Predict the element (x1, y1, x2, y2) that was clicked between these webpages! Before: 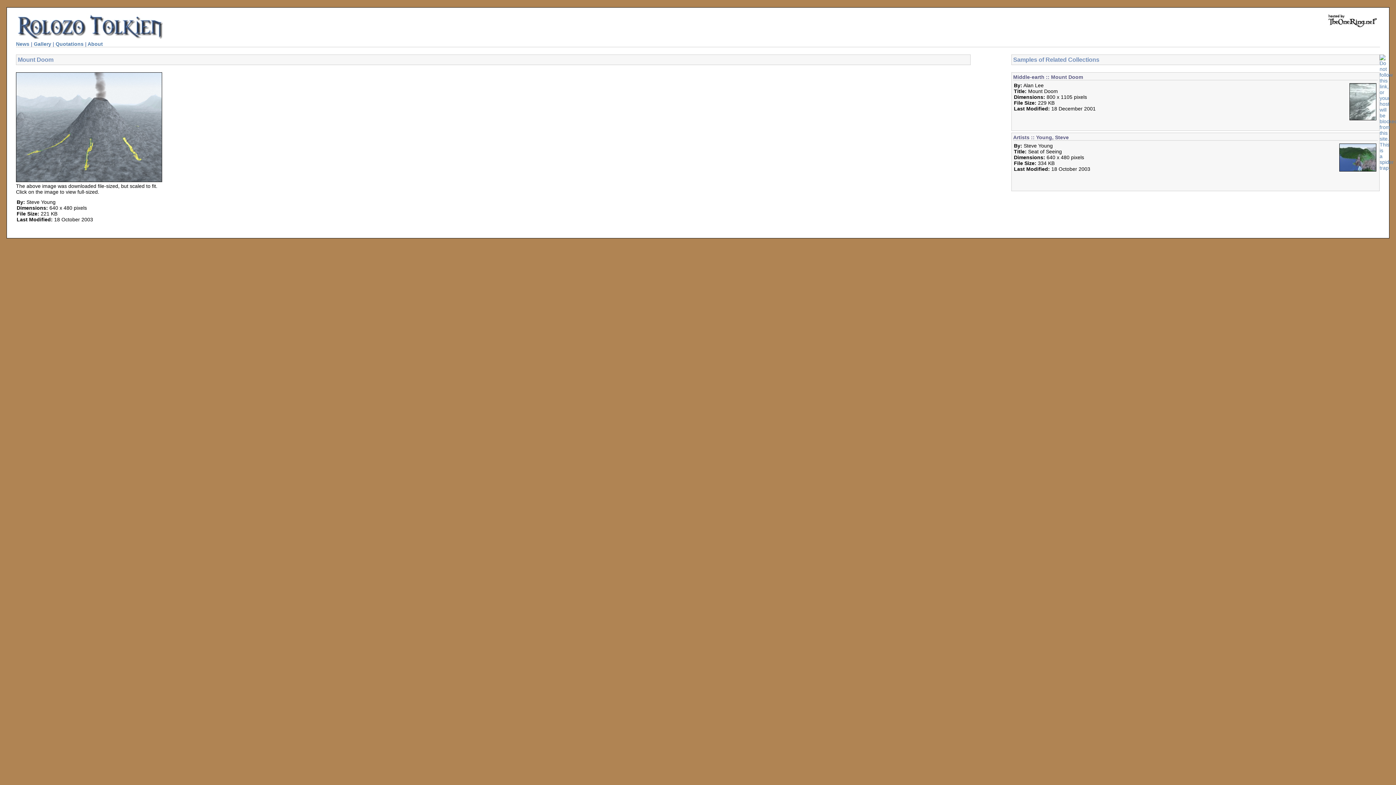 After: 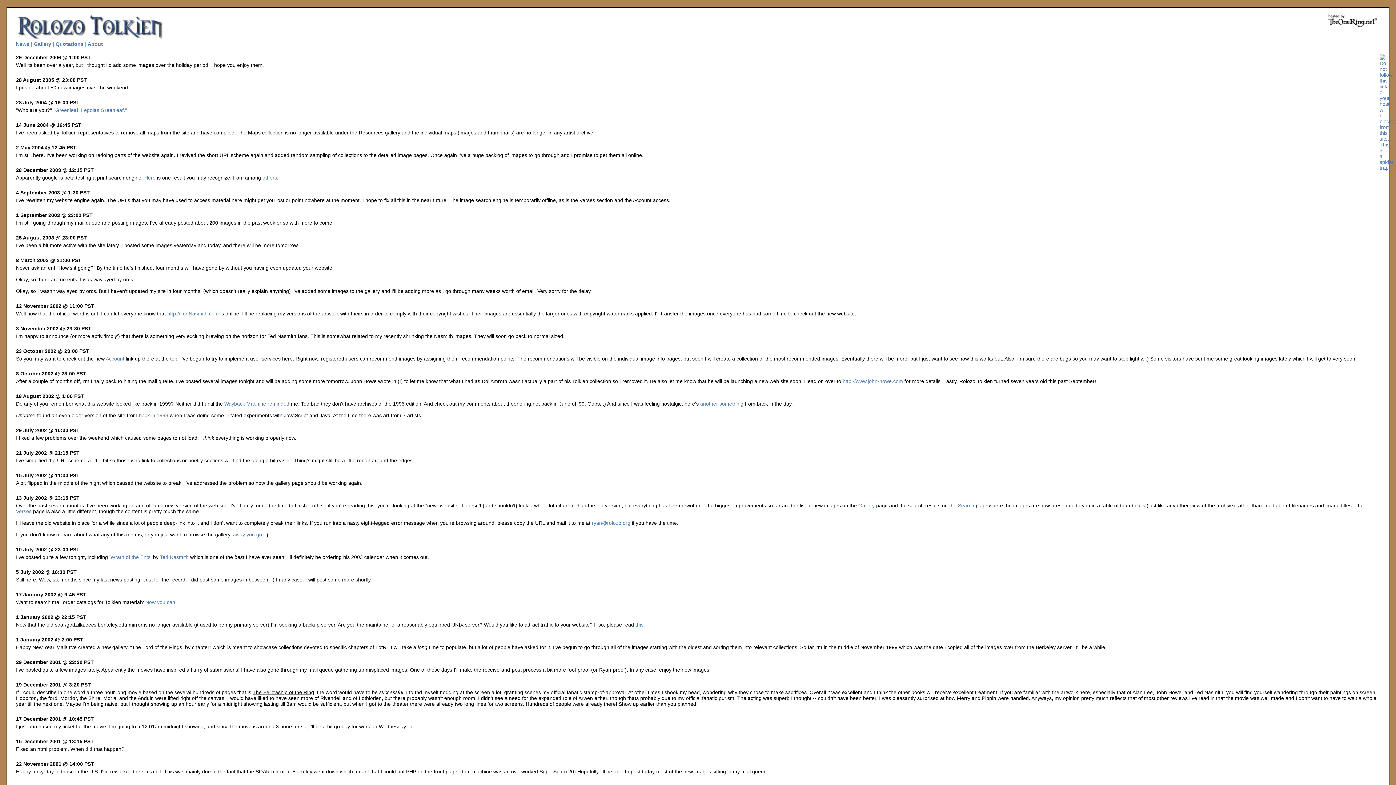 Action: bbox: (16, 41, 29, 46) label: News